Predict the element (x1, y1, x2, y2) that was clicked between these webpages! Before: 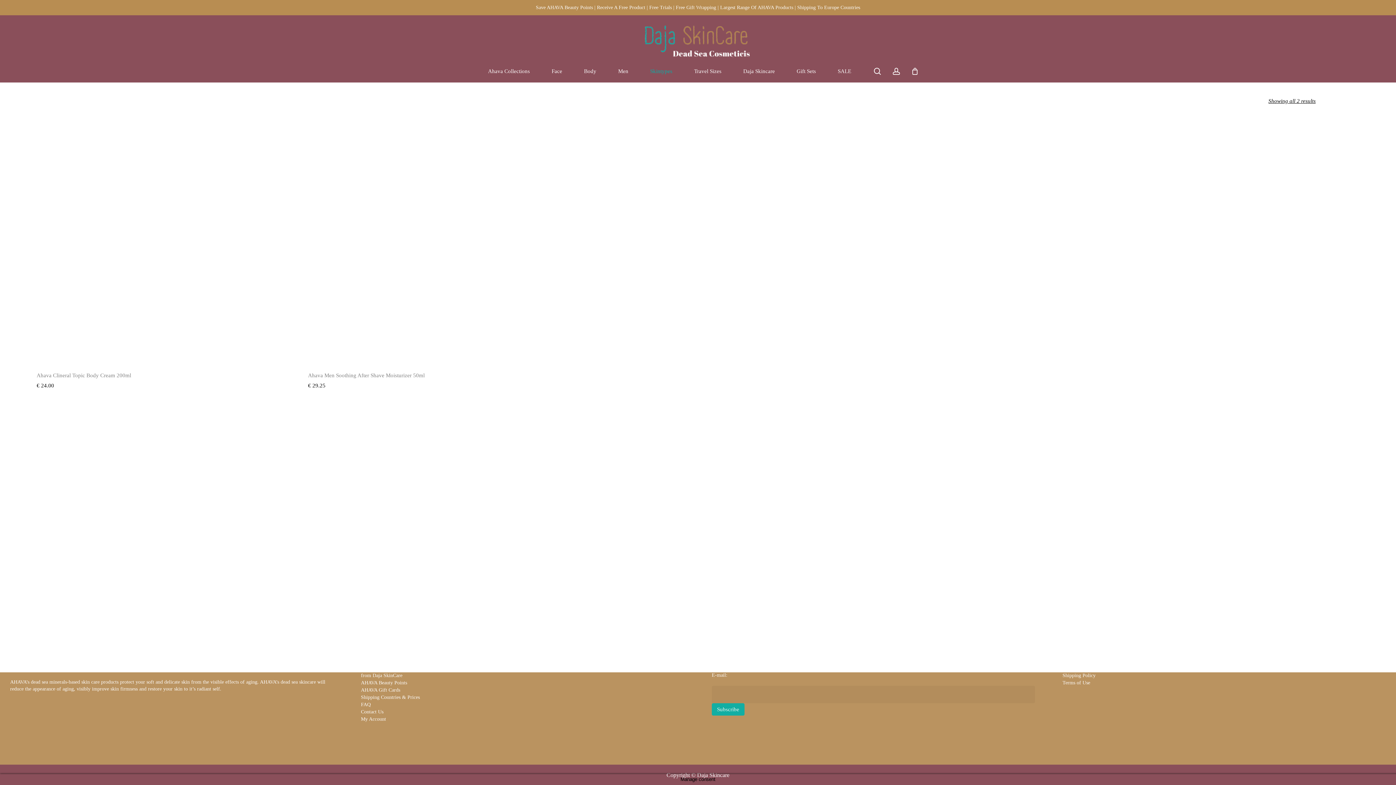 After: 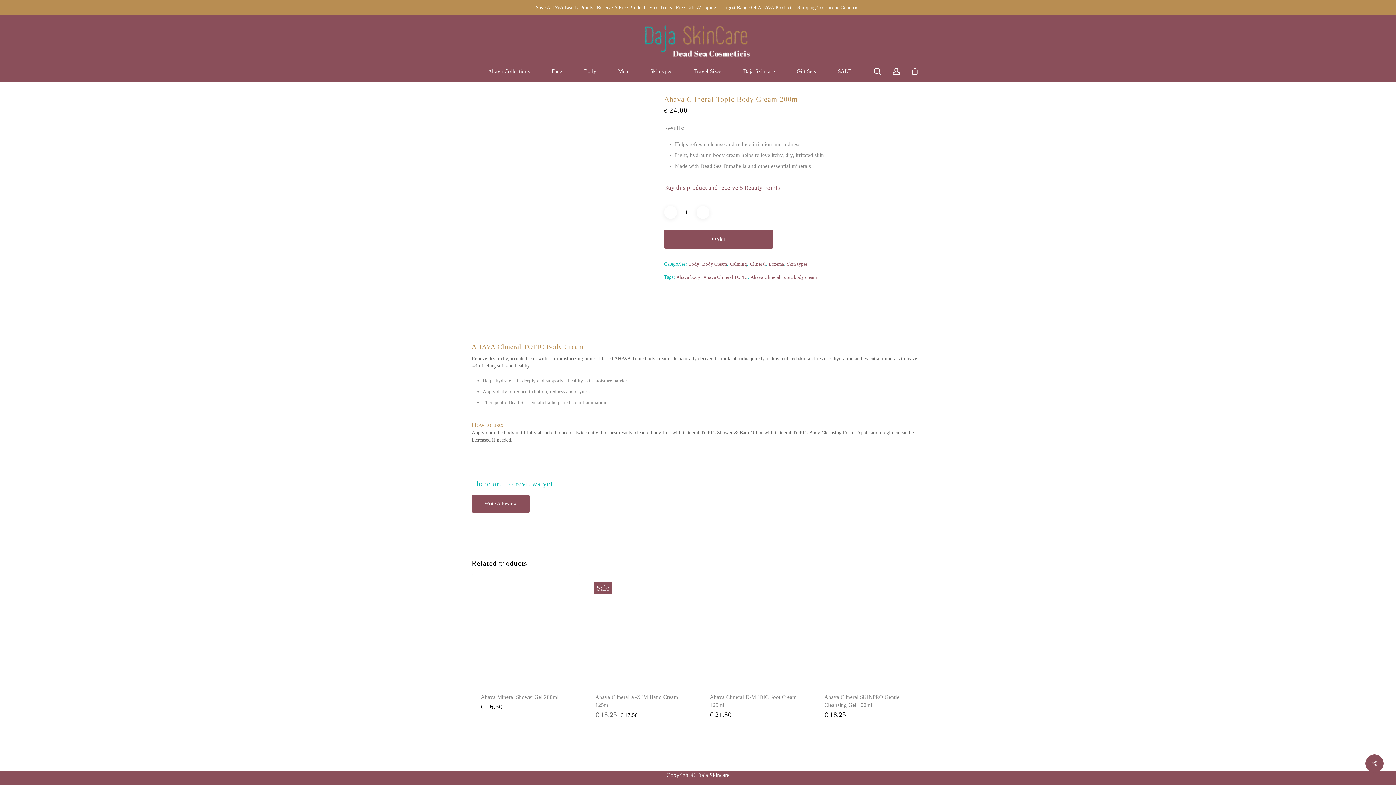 Action: label: Ahava Clineral Topic Body Cream 200ml bbox: (27, 108, 280, 361)